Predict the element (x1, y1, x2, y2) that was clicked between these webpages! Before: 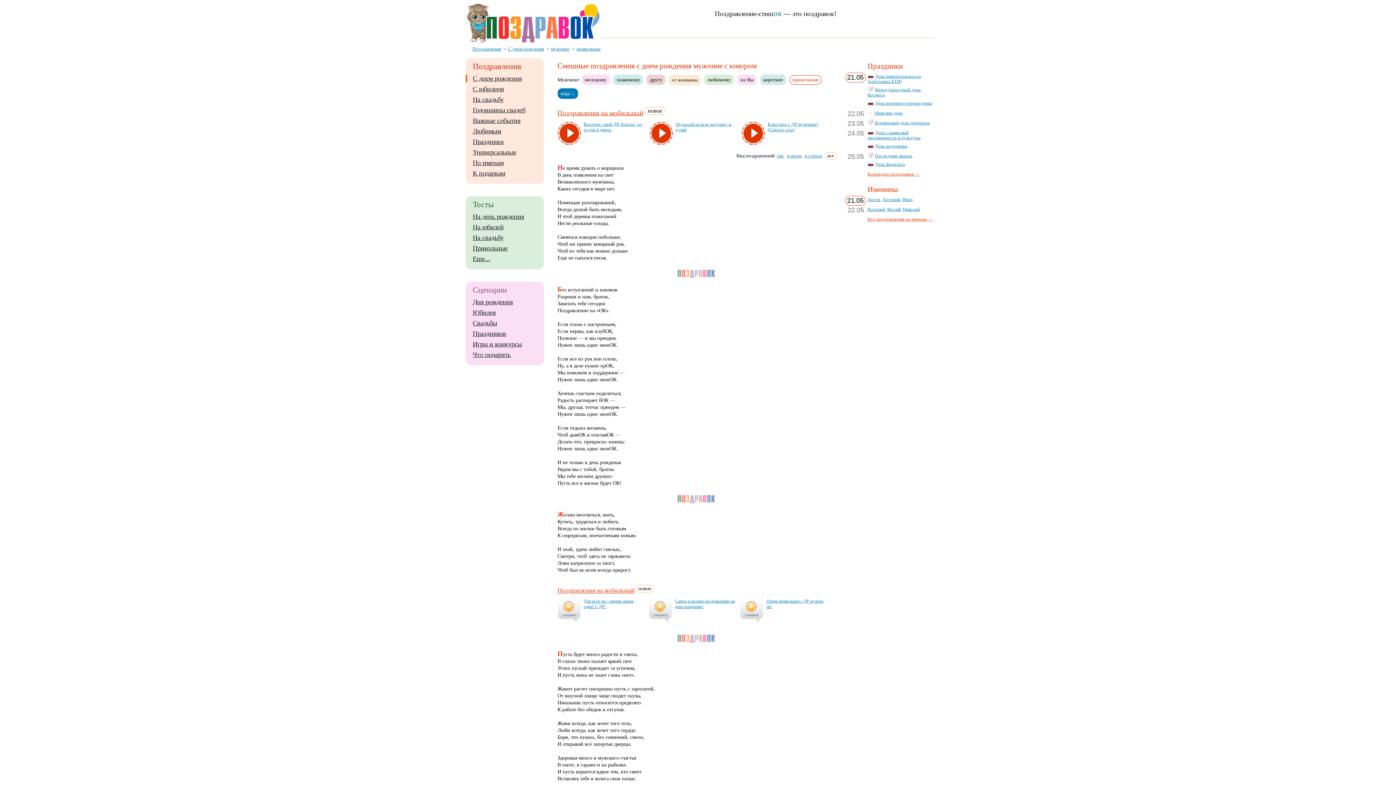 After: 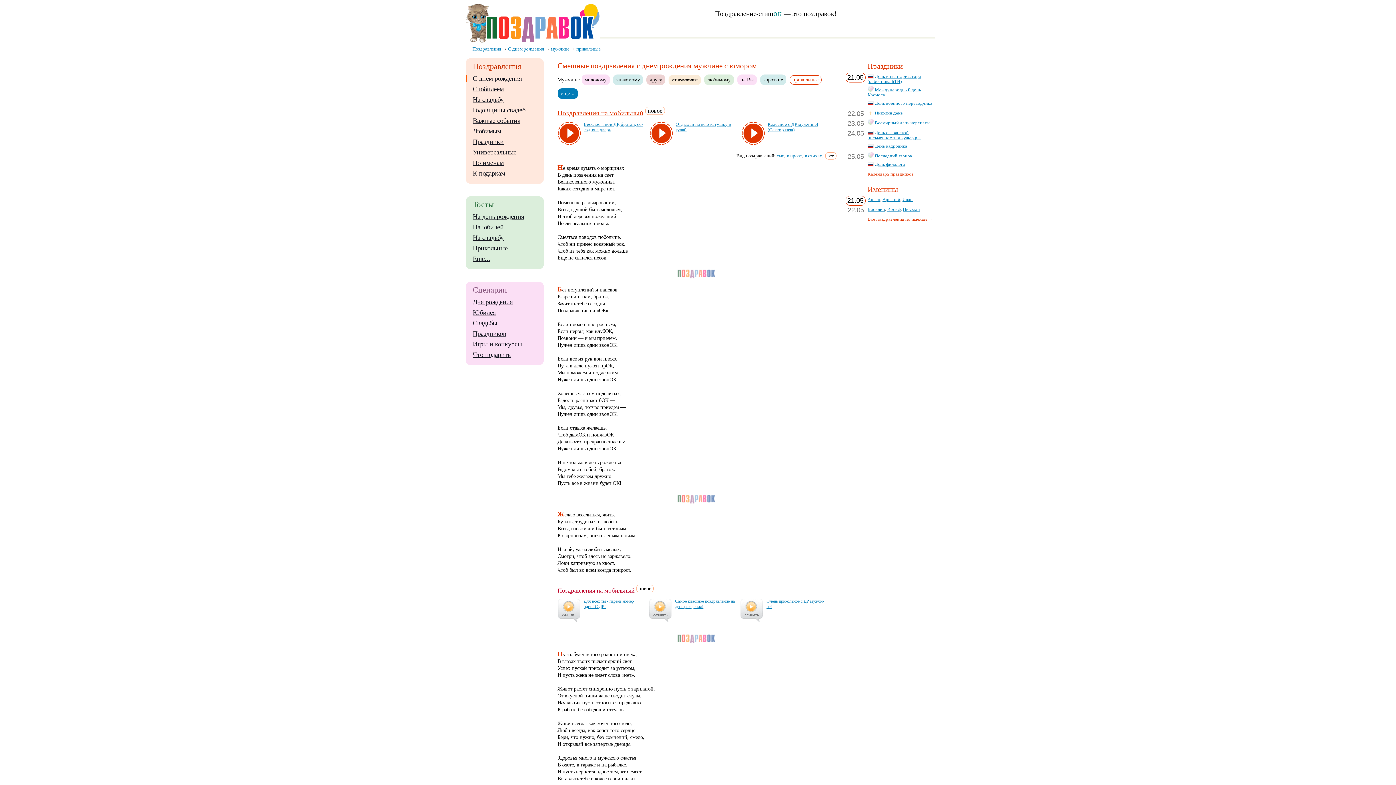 Action: bbox: (557, 587, 634, 594) label: Поздравления на мобильный